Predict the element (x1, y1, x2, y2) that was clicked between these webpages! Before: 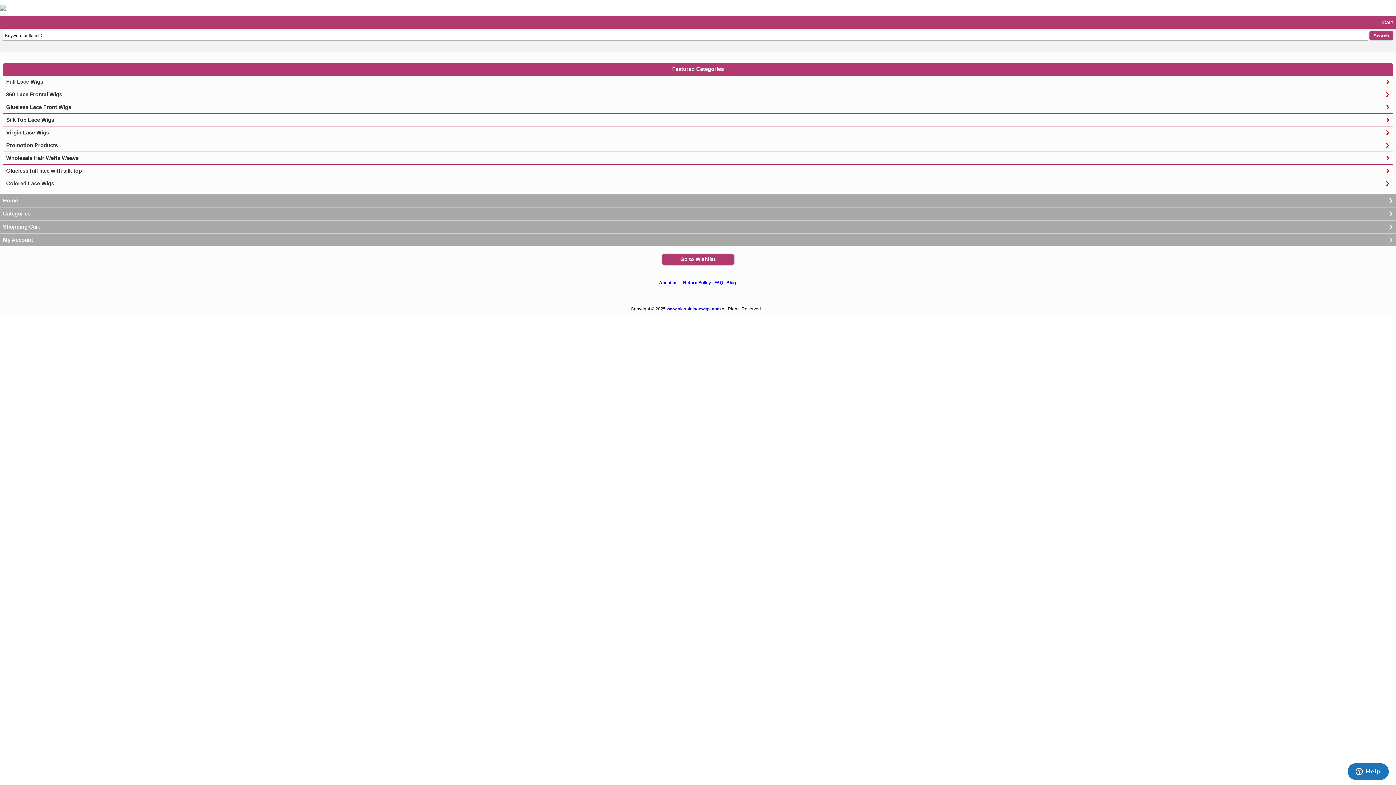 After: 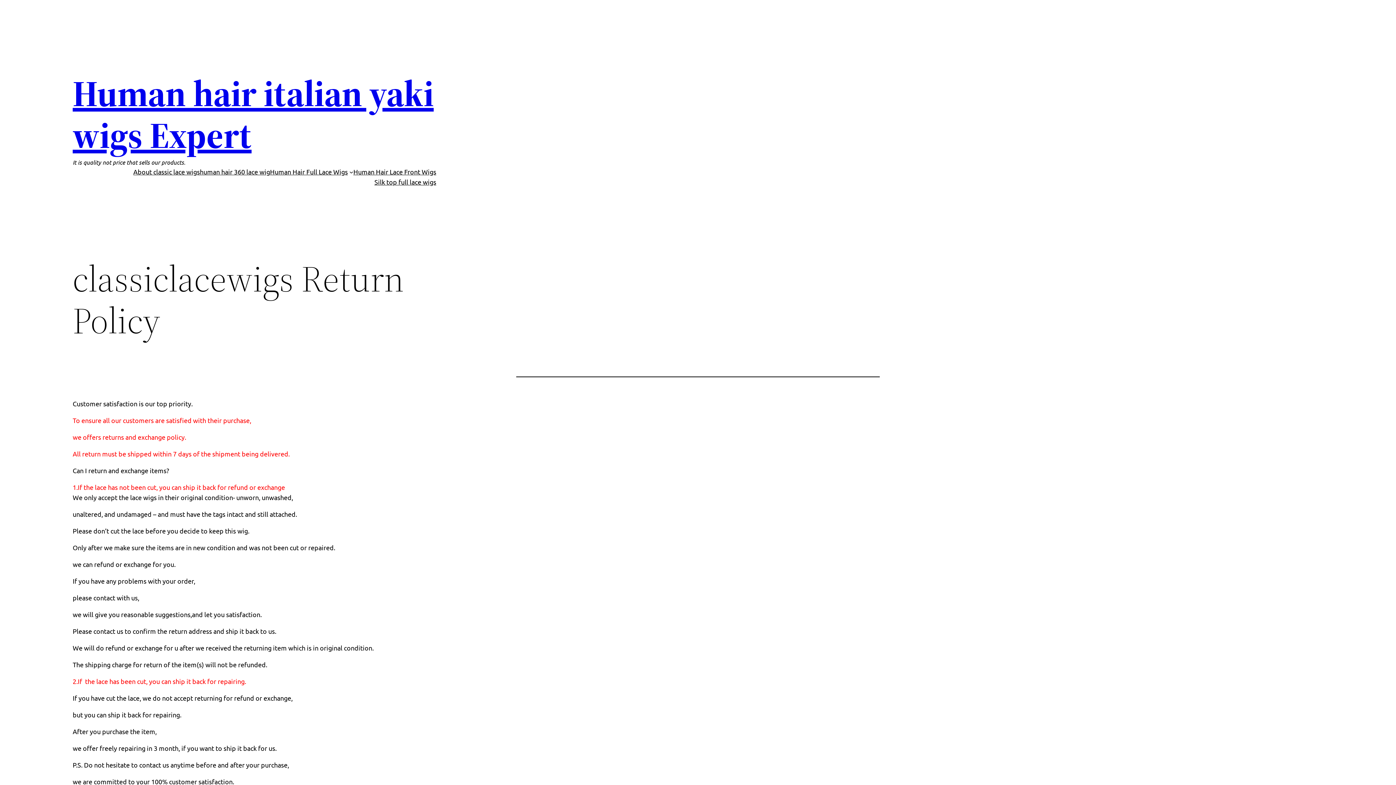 Action: label: Return Policy bbox: (683, 280, 711, 285)